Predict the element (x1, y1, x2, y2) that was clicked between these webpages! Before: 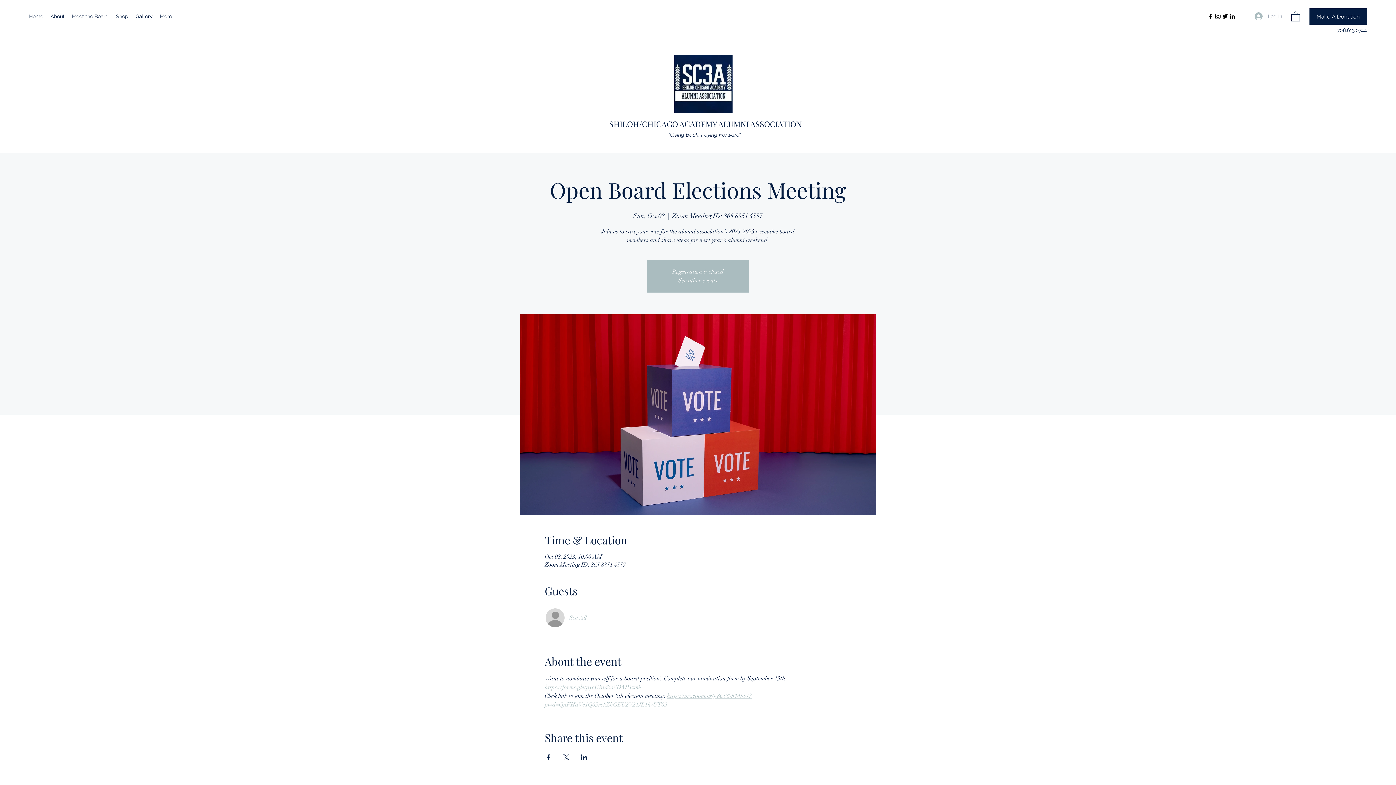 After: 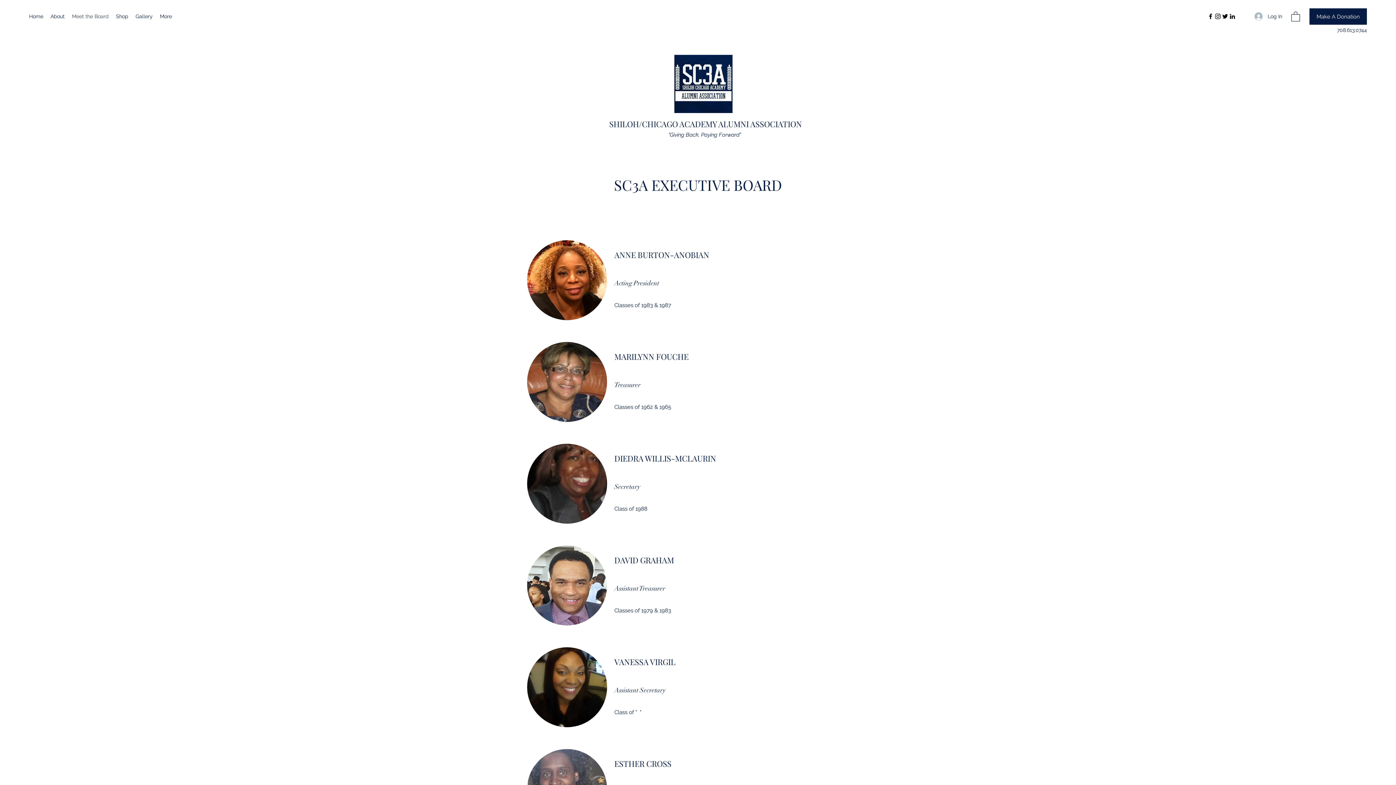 Action: label: Meet the Board bbox: (68, 10, 112, 21)